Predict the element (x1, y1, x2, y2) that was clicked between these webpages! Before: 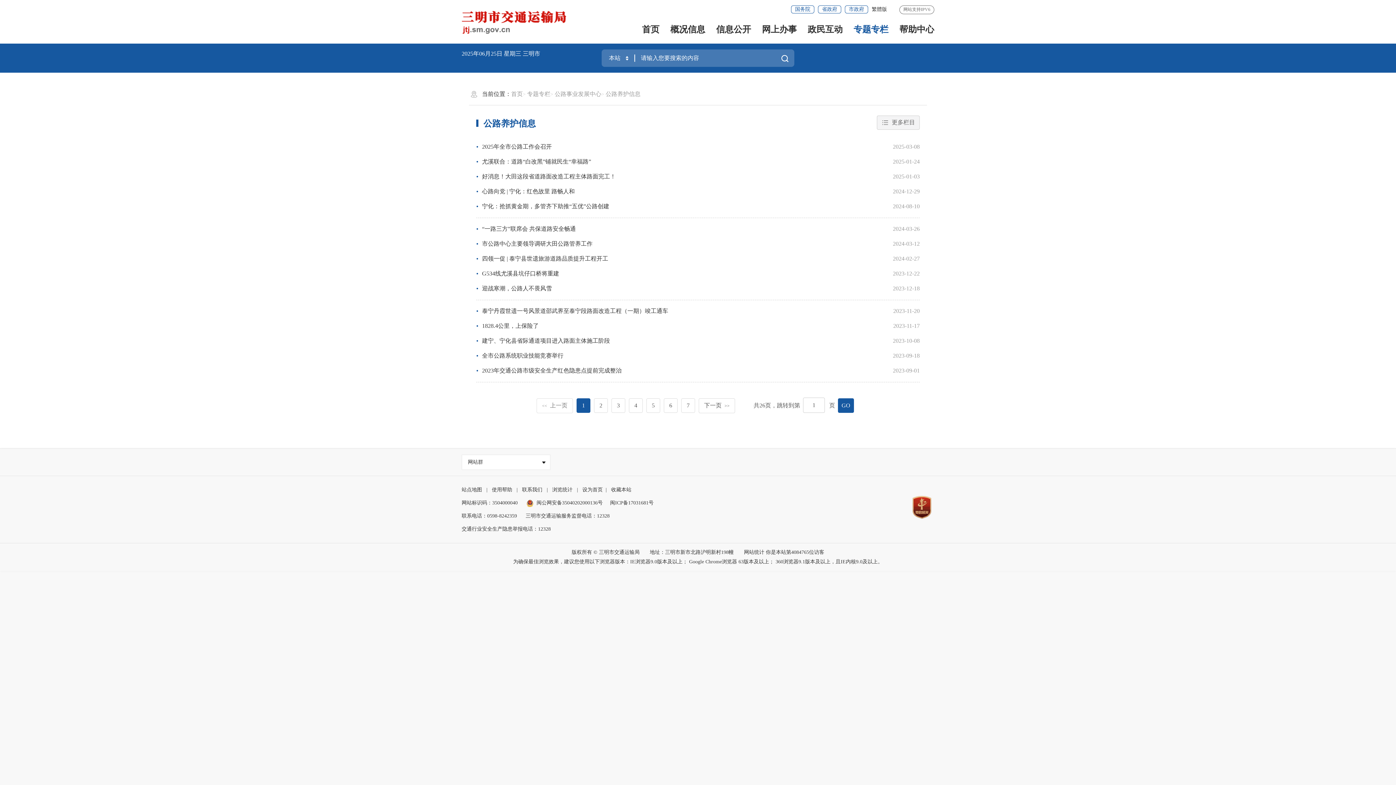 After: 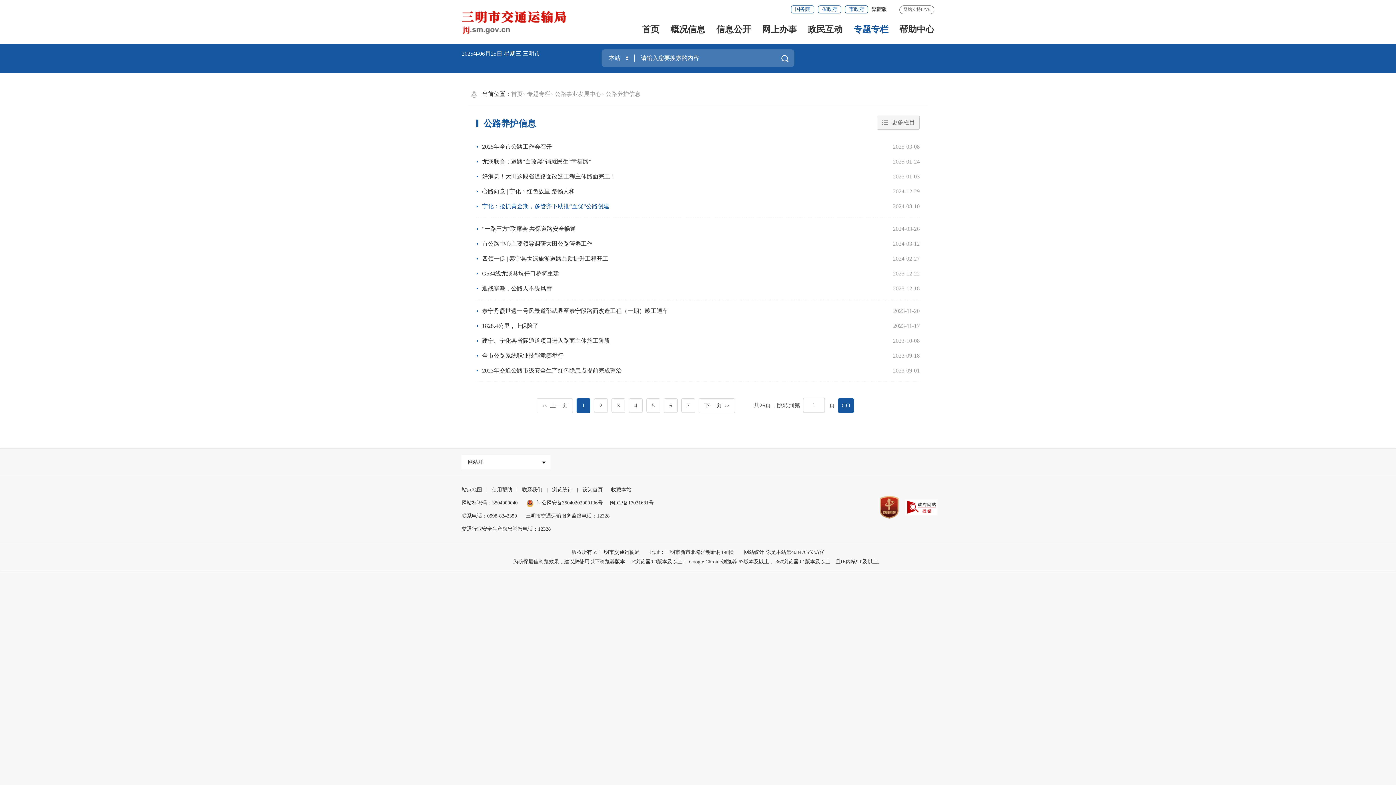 Action: label: 宁化：抢抓黄金期，多管齐下助推“五优”公路创建 bbox: (482, 203, 609, 209)